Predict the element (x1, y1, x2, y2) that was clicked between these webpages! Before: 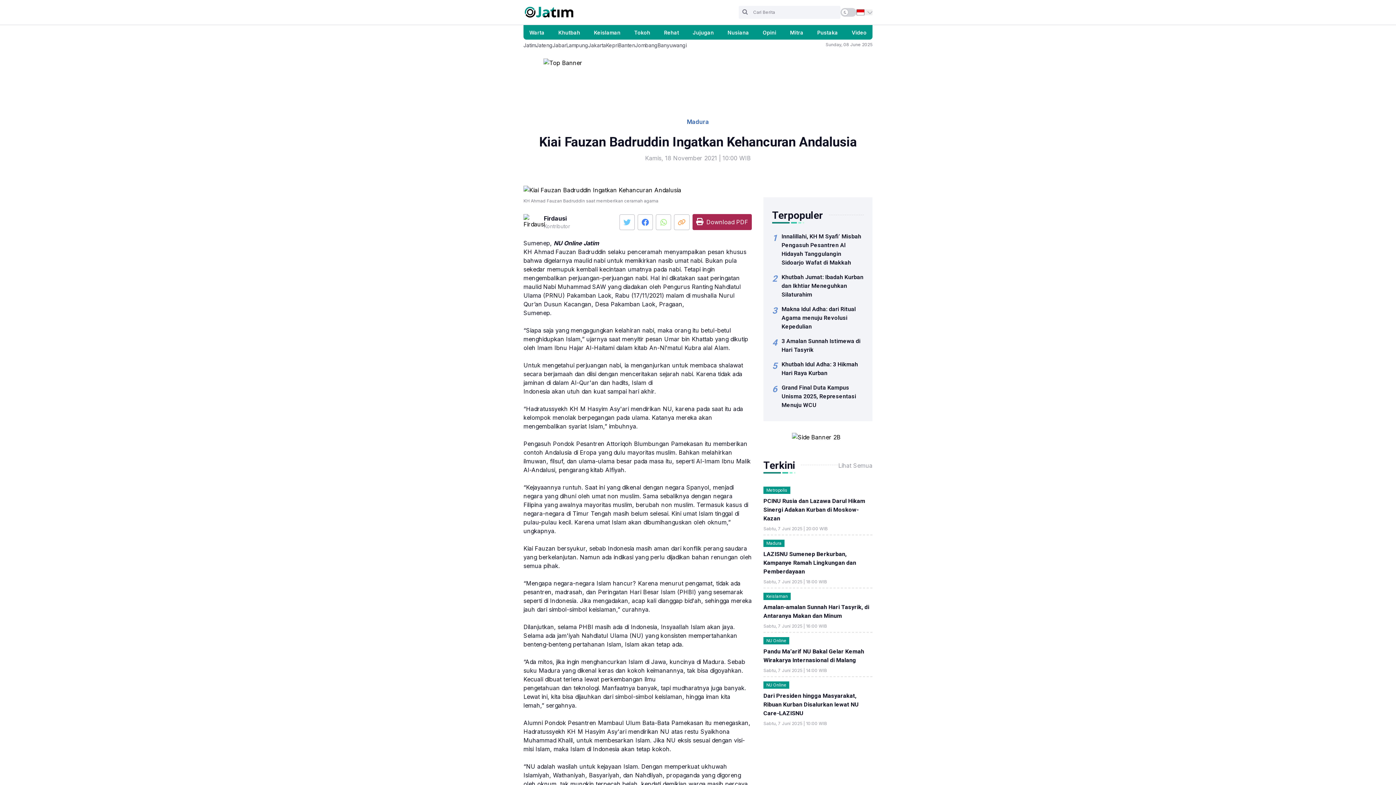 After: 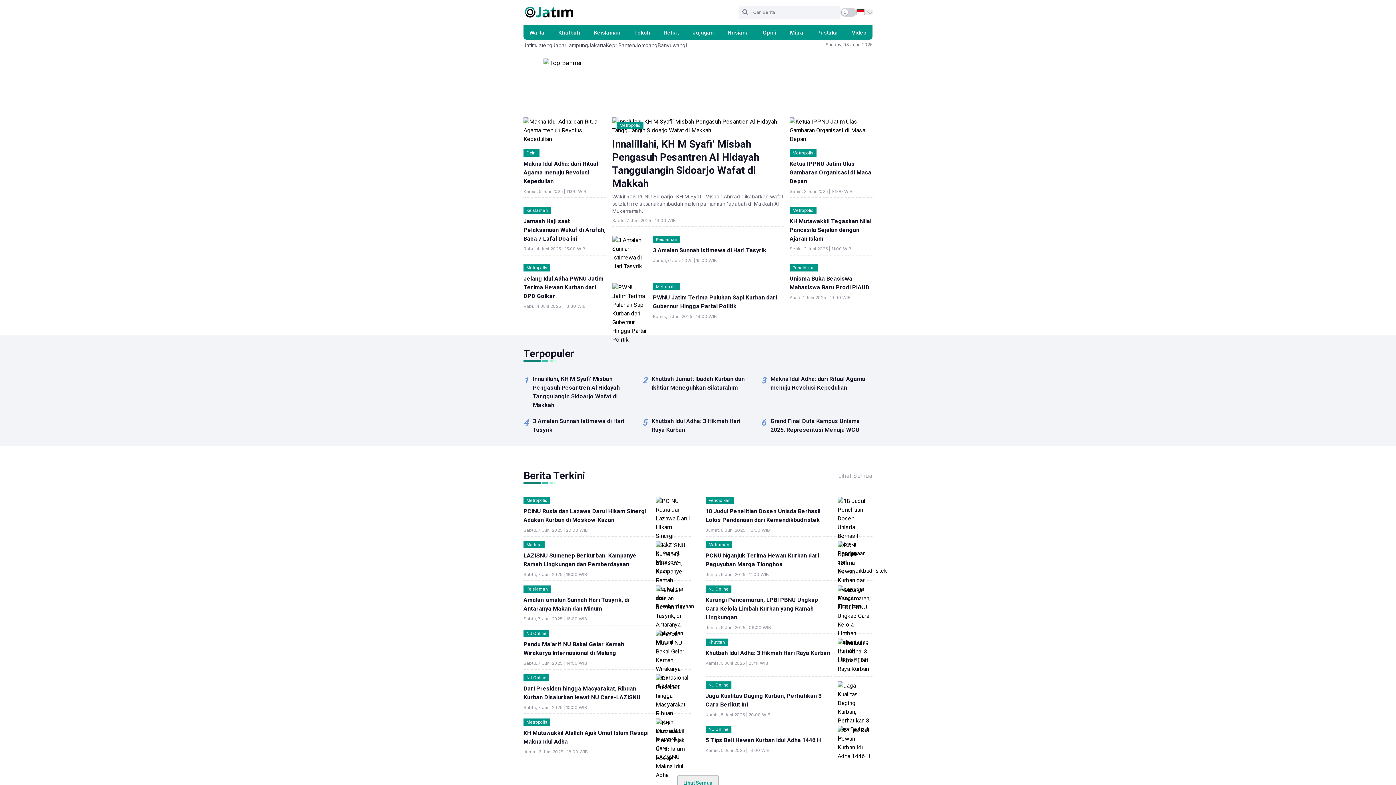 Action: bbox: (523, 5, 575, 18)